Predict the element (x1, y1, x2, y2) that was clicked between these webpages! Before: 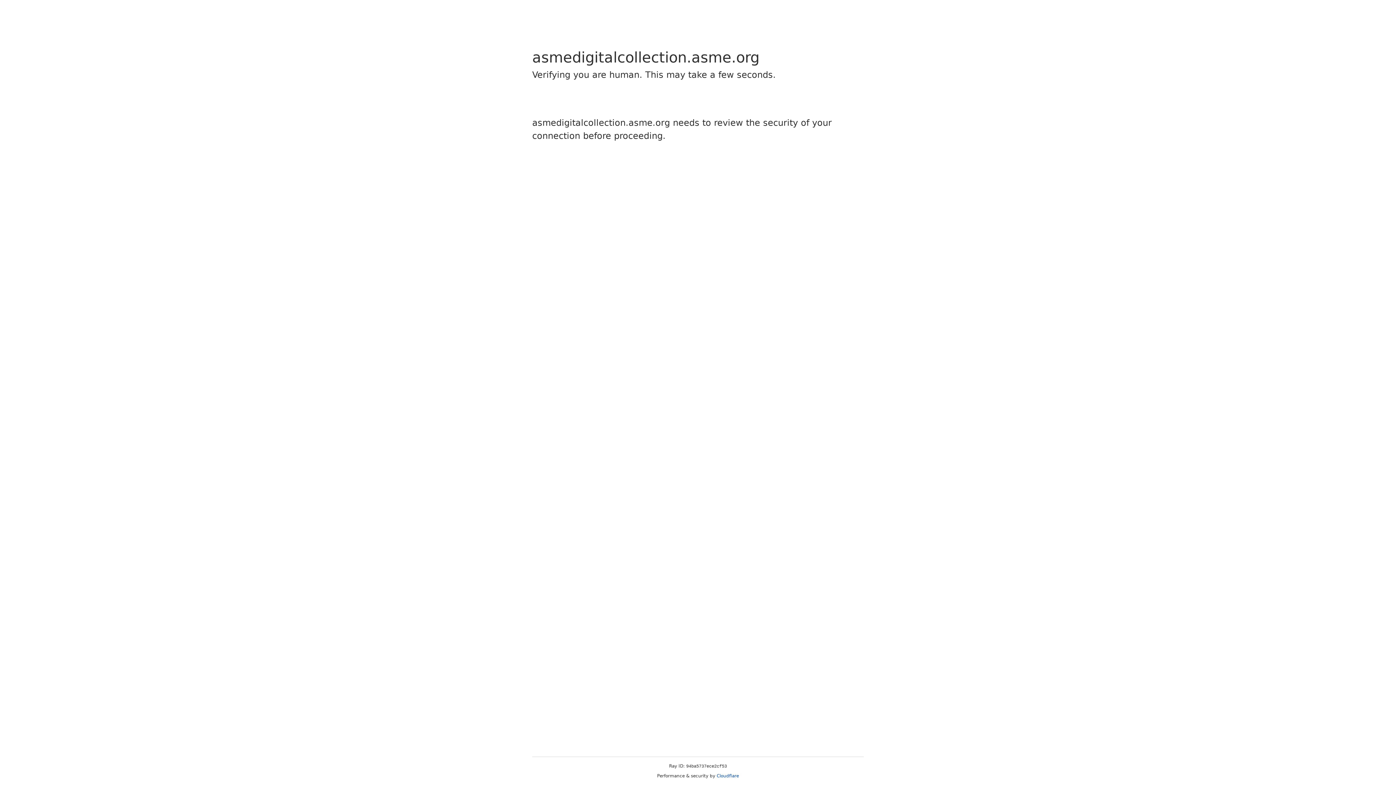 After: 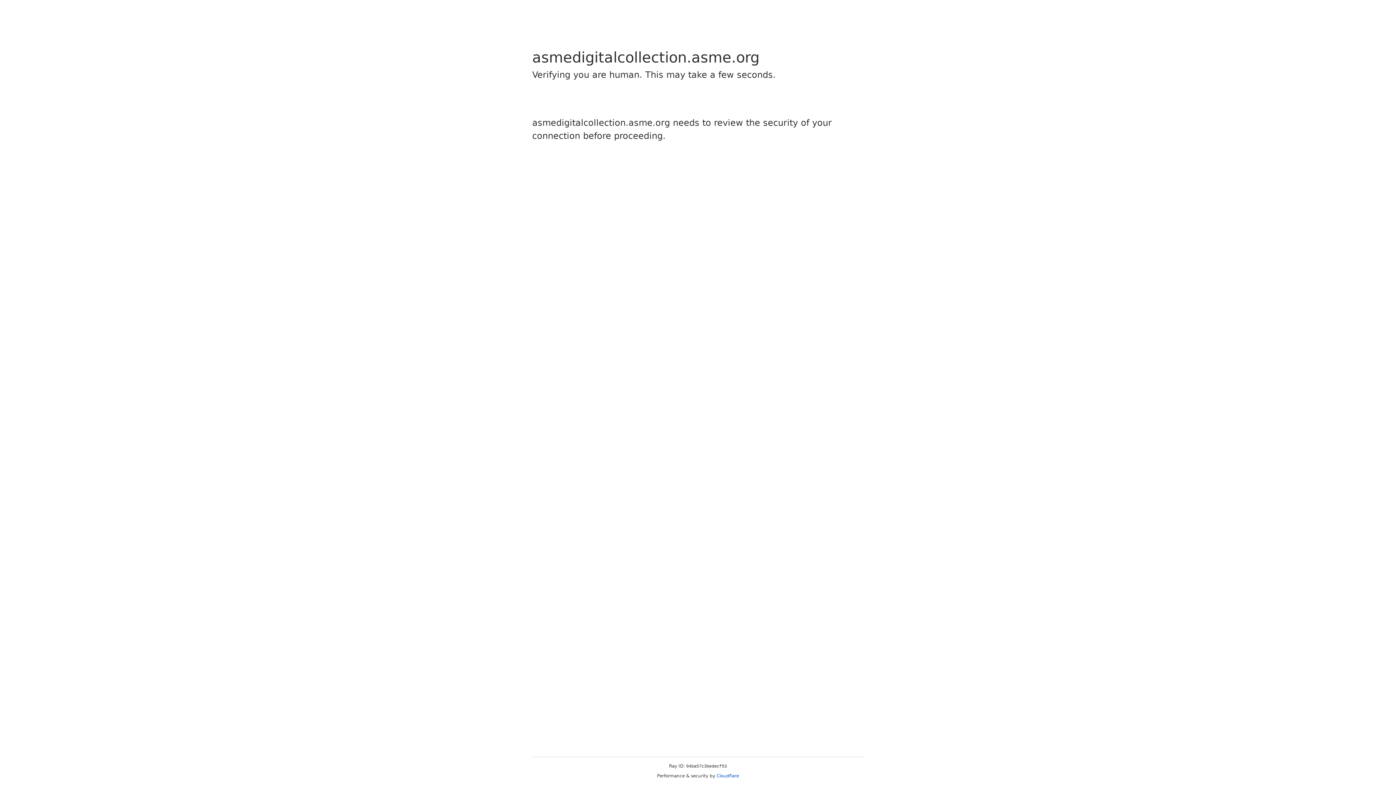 Action: bbox: (716, 773, 739, 778) label: Cloudflare